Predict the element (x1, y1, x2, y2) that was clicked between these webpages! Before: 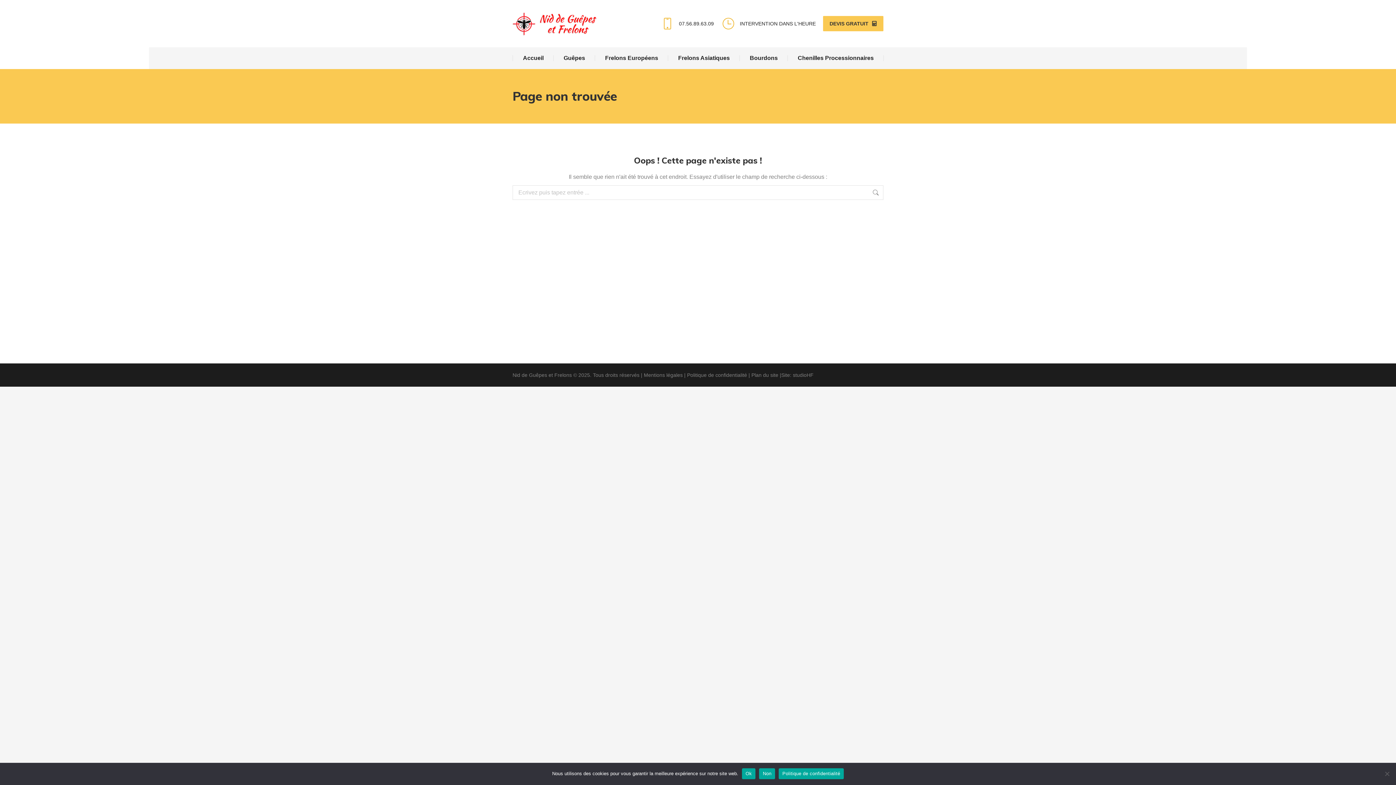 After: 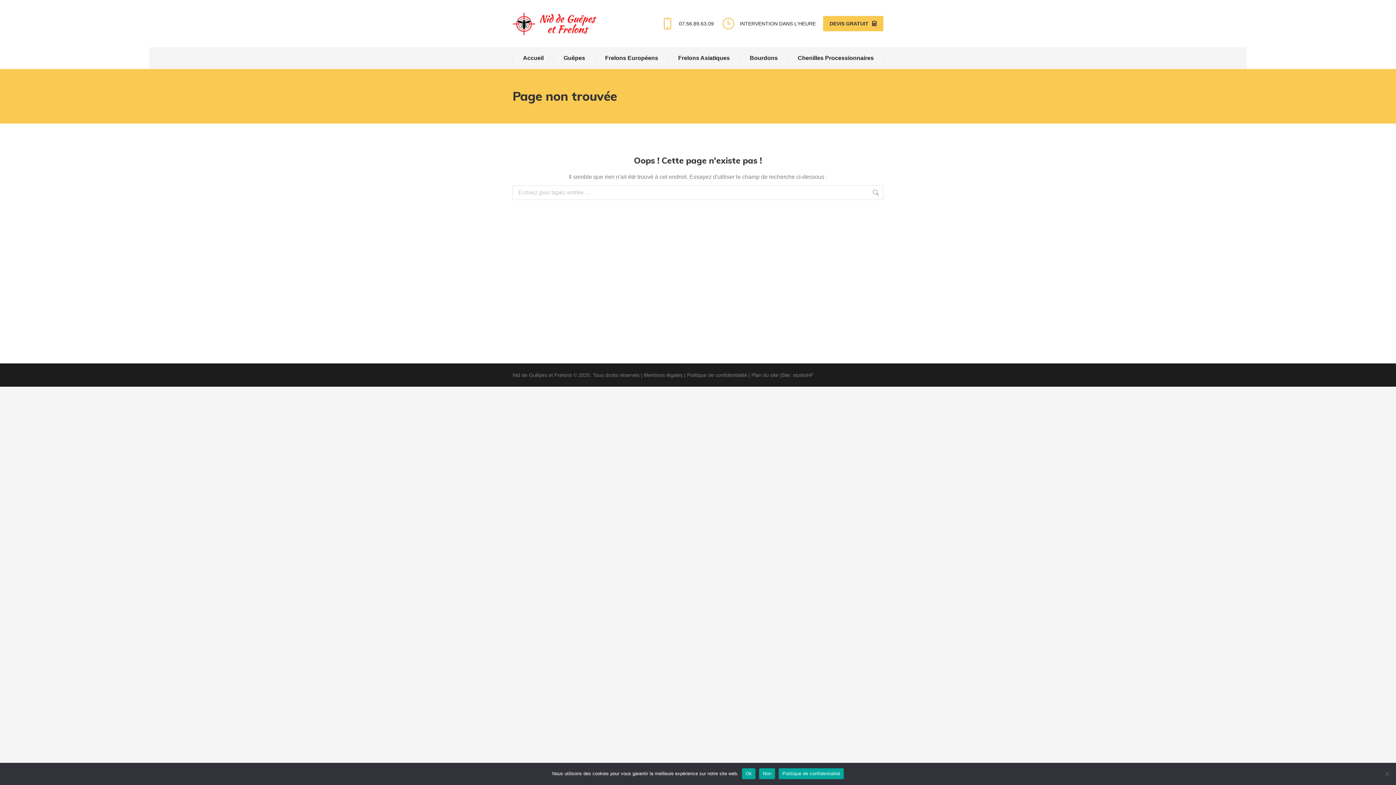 Action: bbox: (778, 768, 844, 779) label: Politique de confidentialité